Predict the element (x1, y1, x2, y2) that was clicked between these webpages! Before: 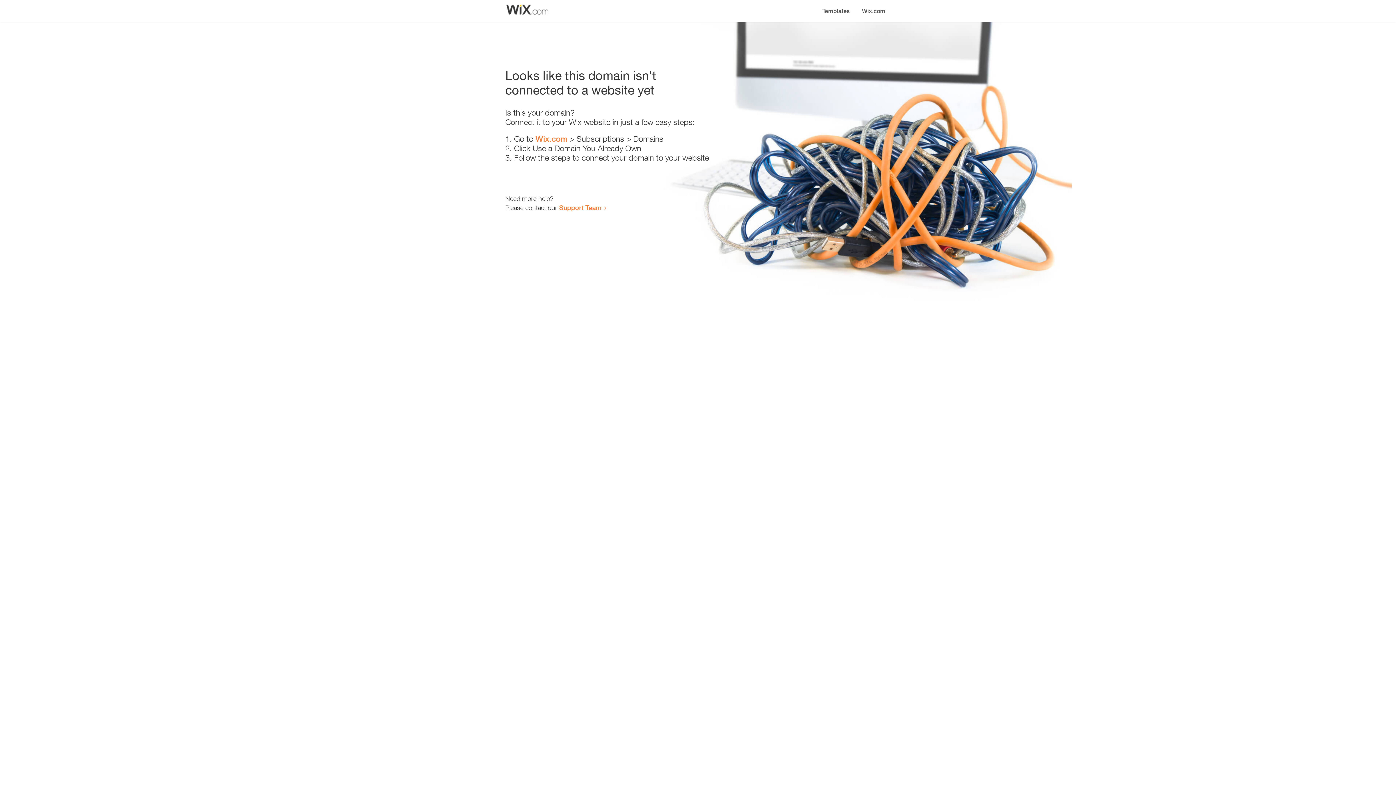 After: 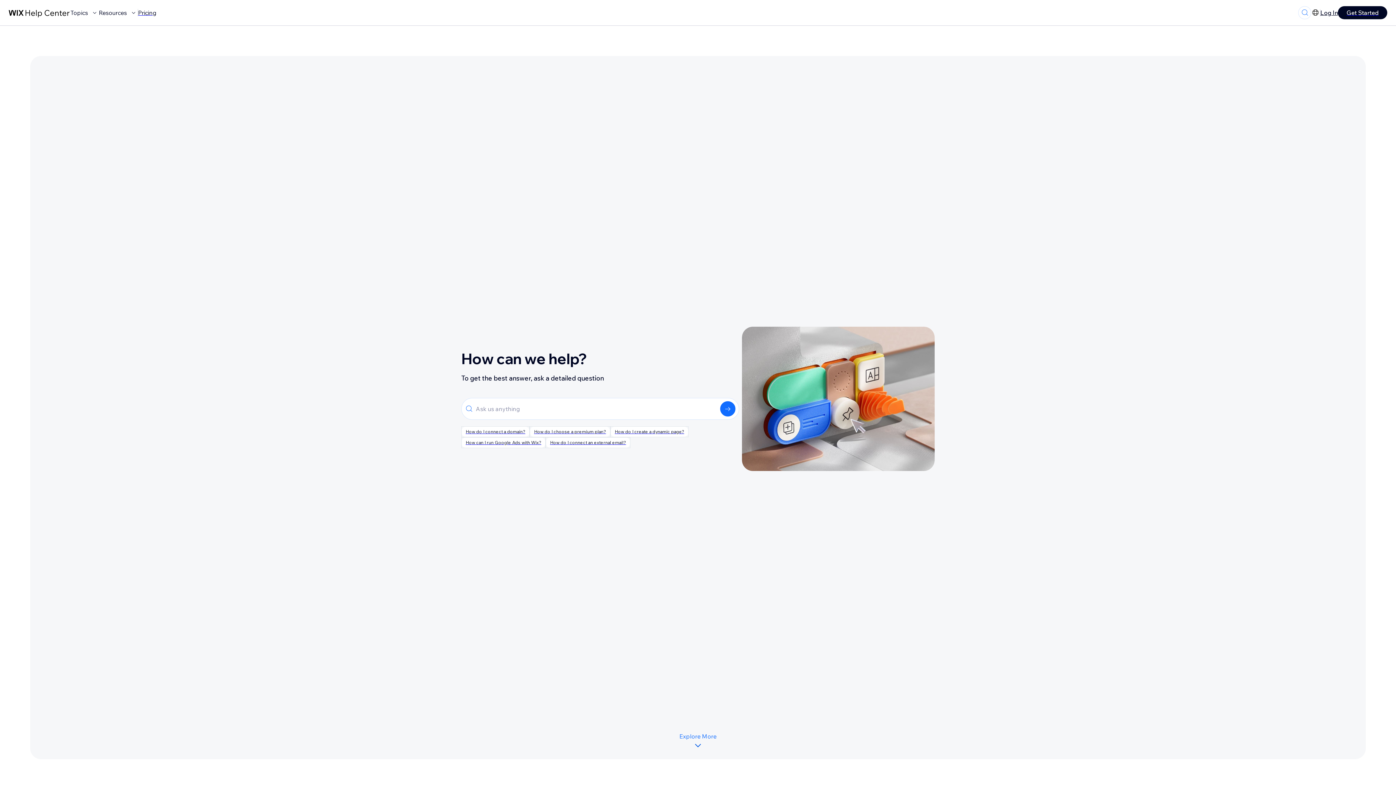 Action: bbox: (559, 203, 601, 211) label: Support Team